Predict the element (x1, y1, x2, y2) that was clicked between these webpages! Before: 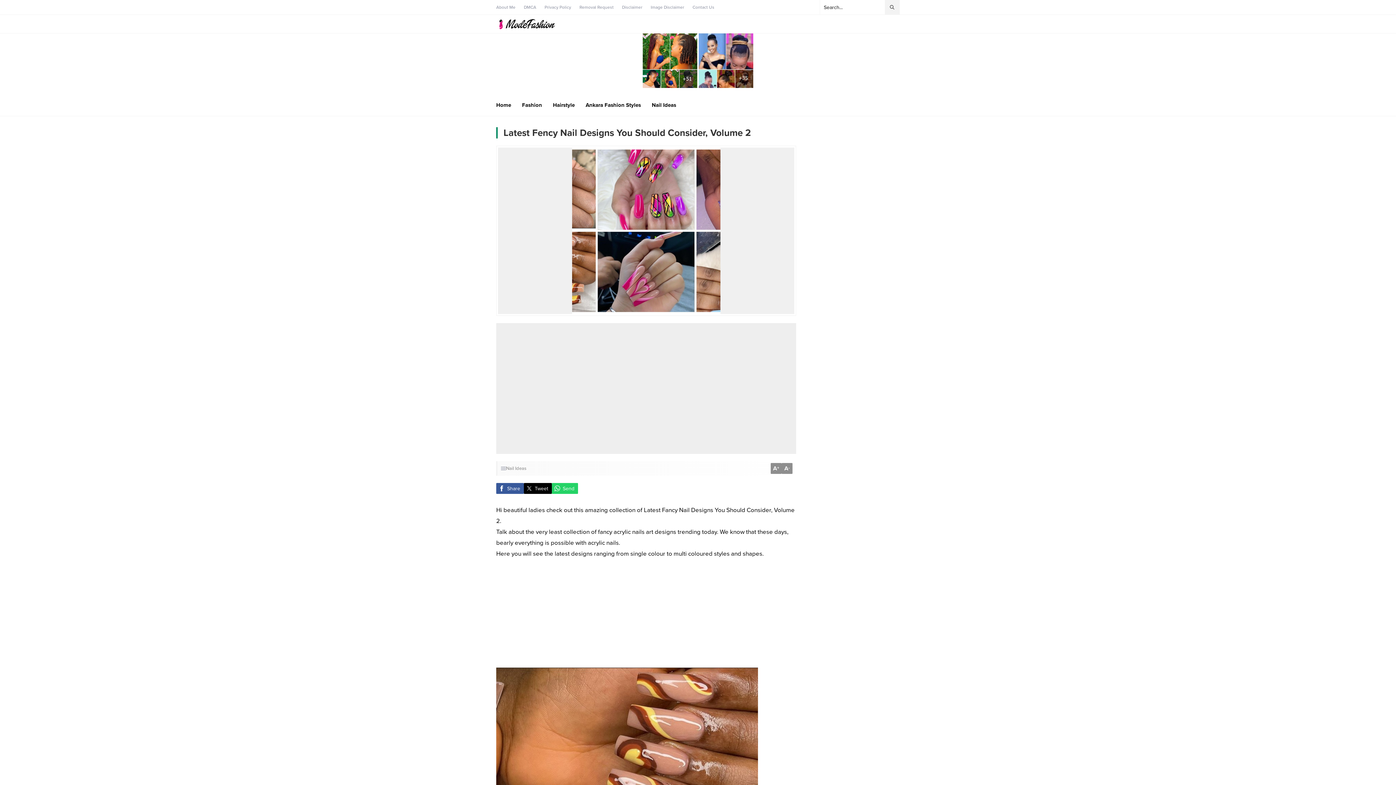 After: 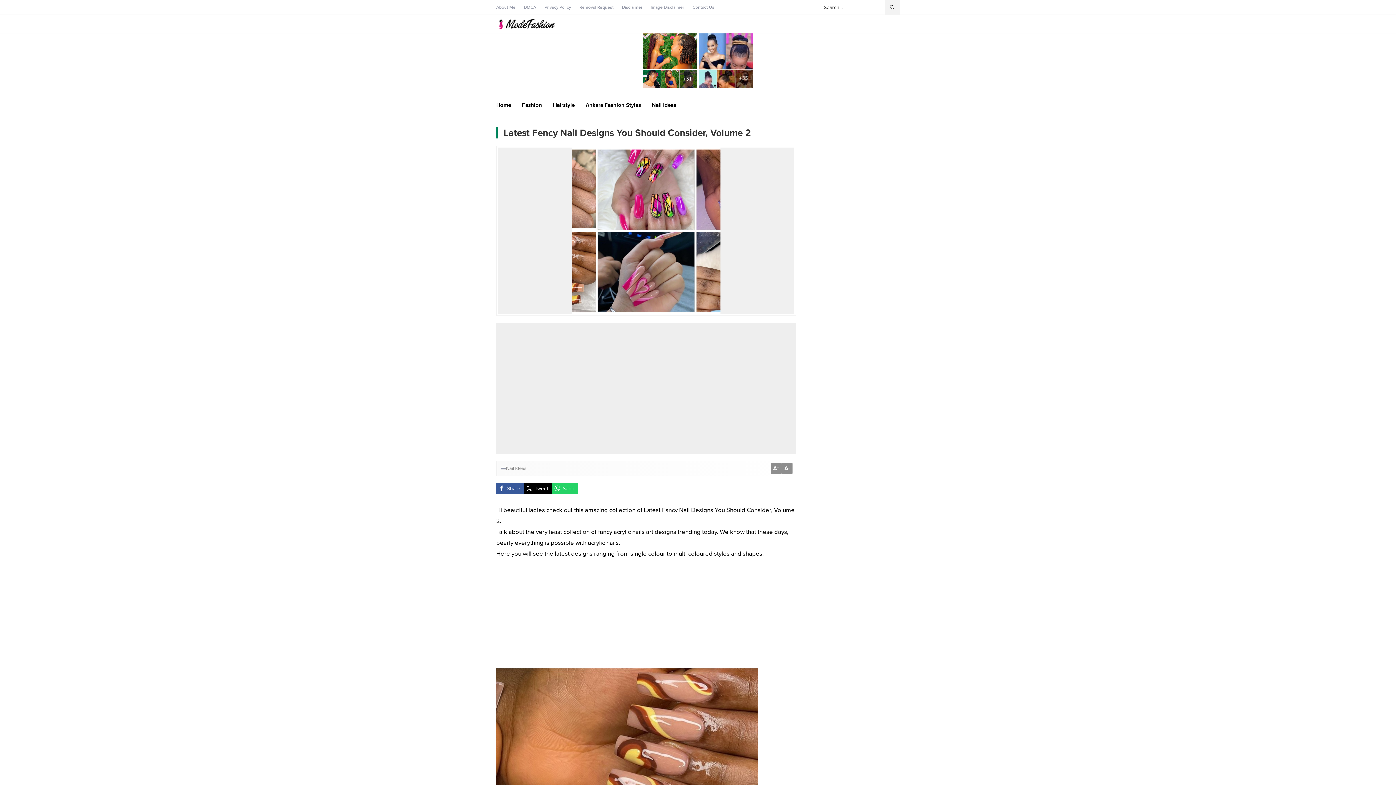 Action: label: Tweet bbox: (524, 483, 552, 494)